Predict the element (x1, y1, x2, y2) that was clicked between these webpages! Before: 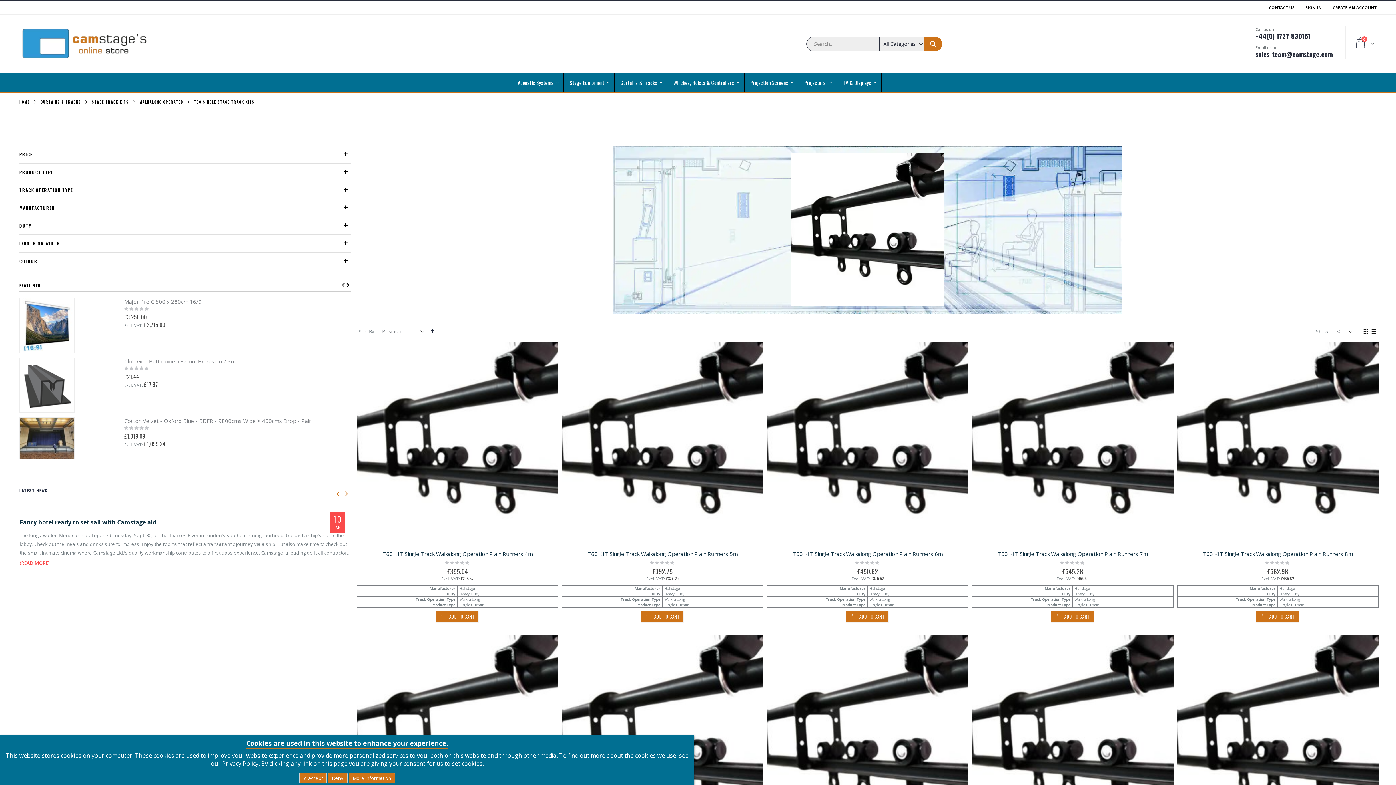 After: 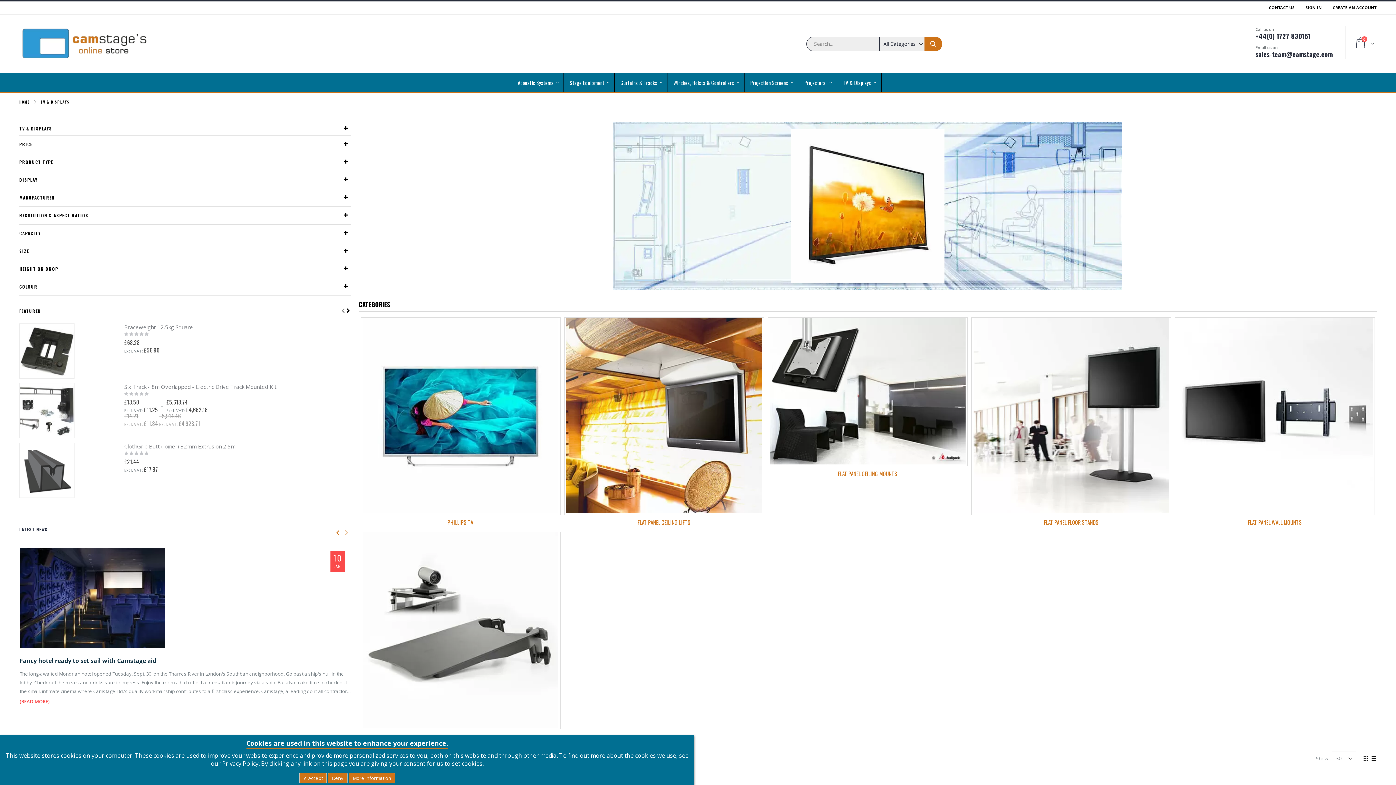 Action: label: TV & Displays bbox: (838, 72, 881, 92)